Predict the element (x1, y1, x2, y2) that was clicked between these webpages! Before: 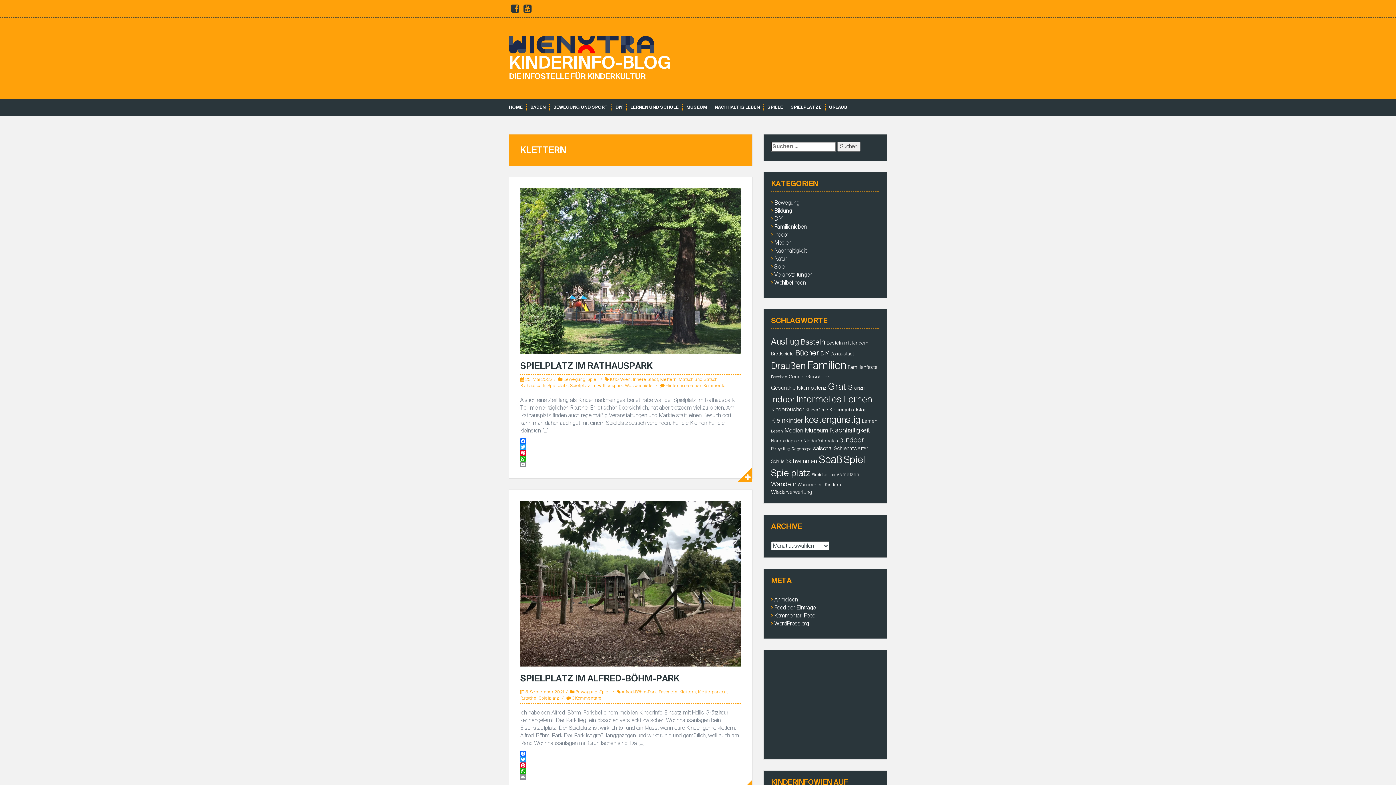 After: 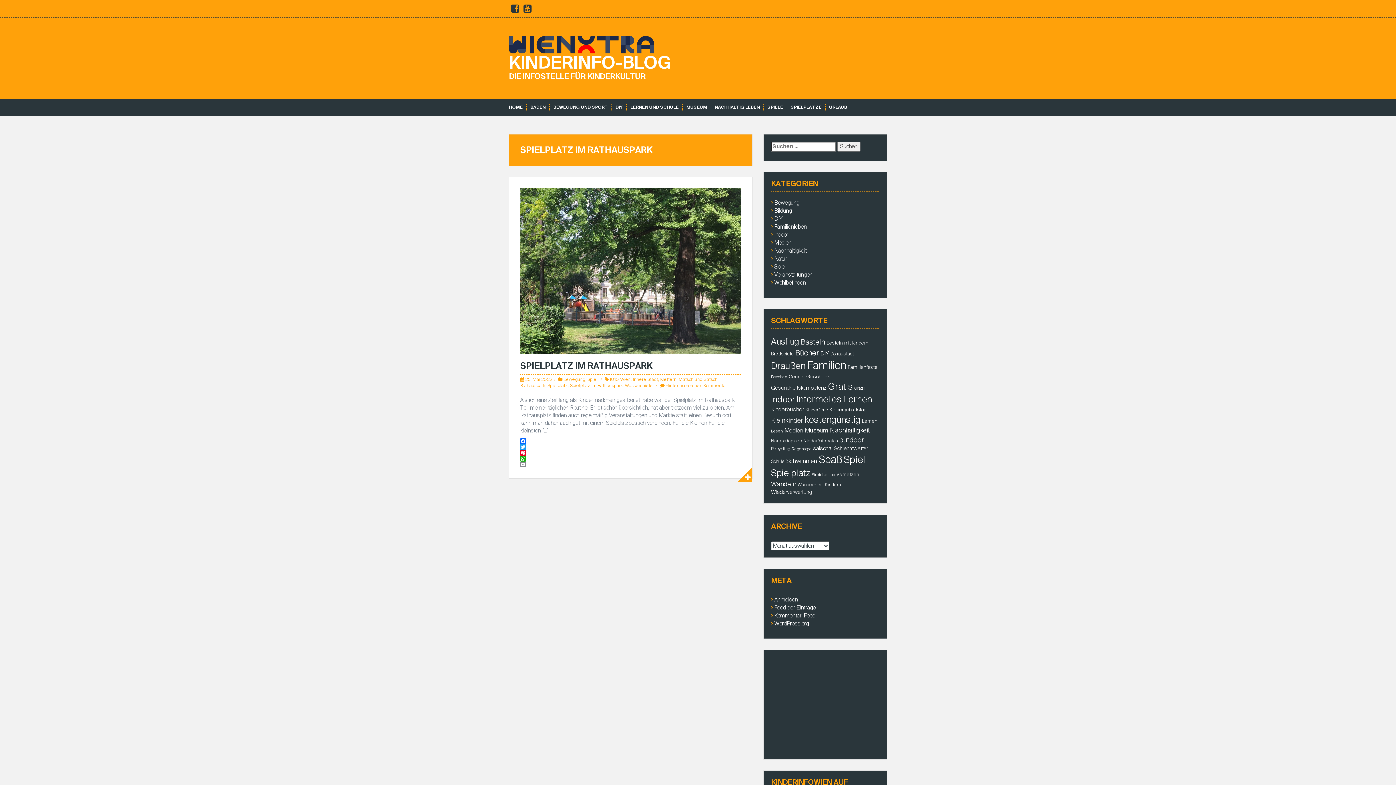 Action: label: Spielplatz im Rathauspark bbox: (570, 382, 622, 388)